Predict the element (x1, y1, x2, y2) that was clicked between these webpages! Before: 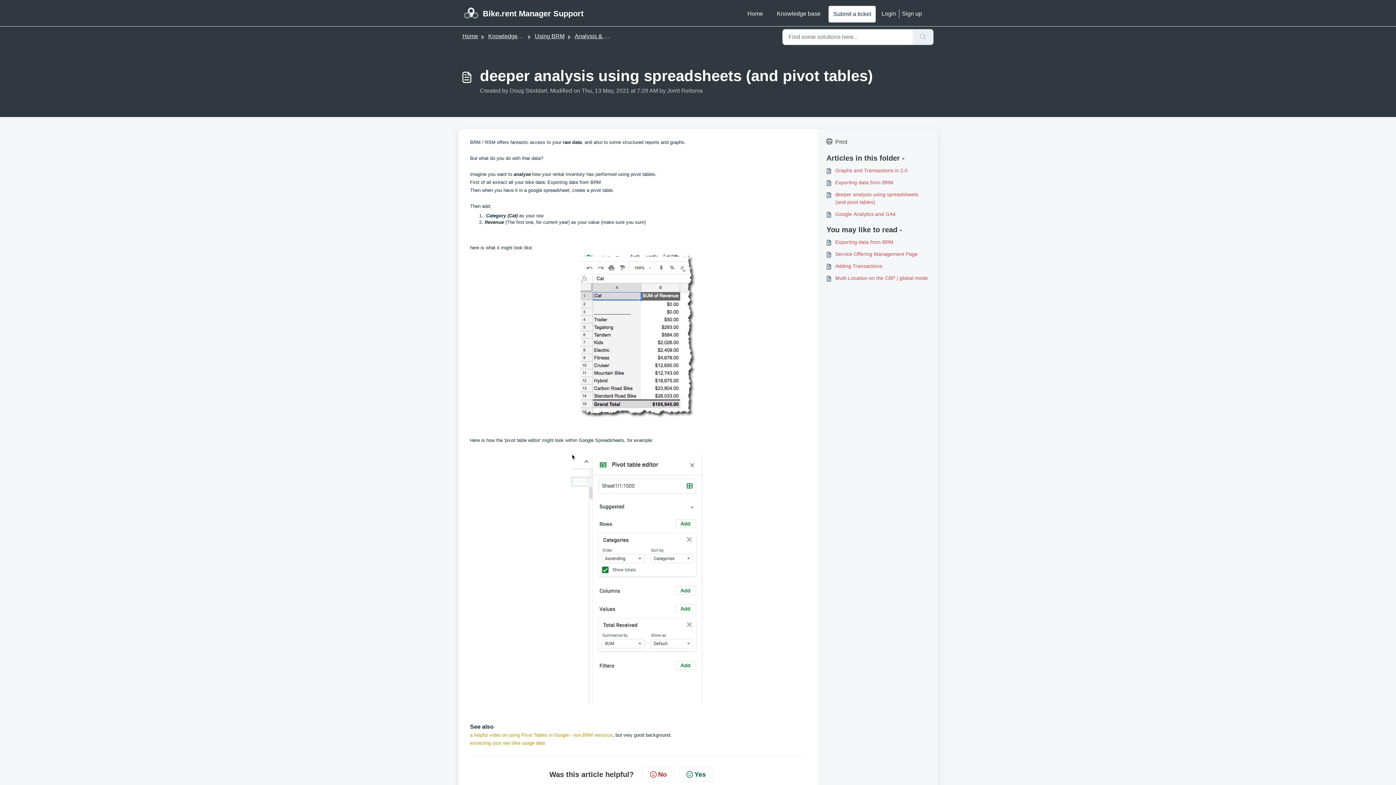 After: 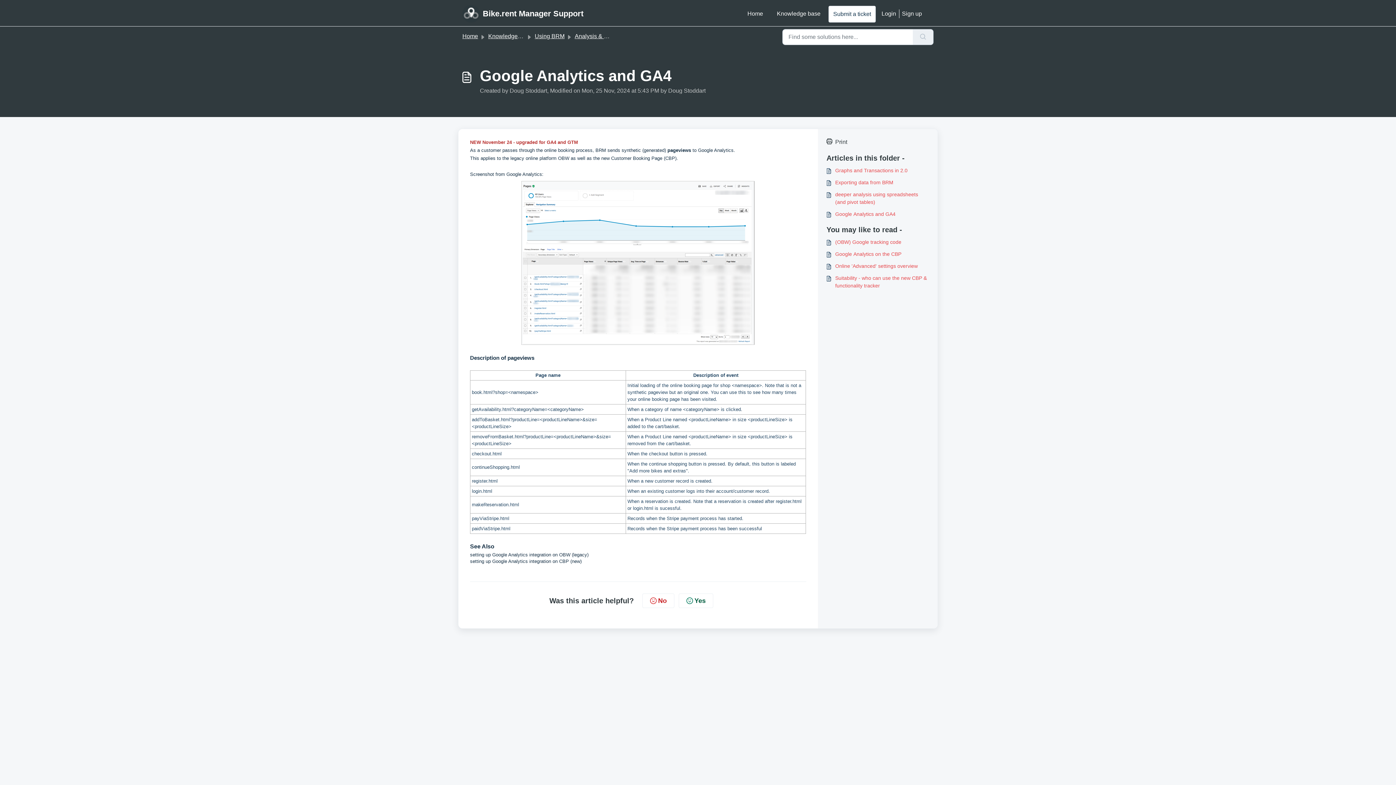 Action: bbox: (826, 210, 929, 218) label: Google Analytics and GA4